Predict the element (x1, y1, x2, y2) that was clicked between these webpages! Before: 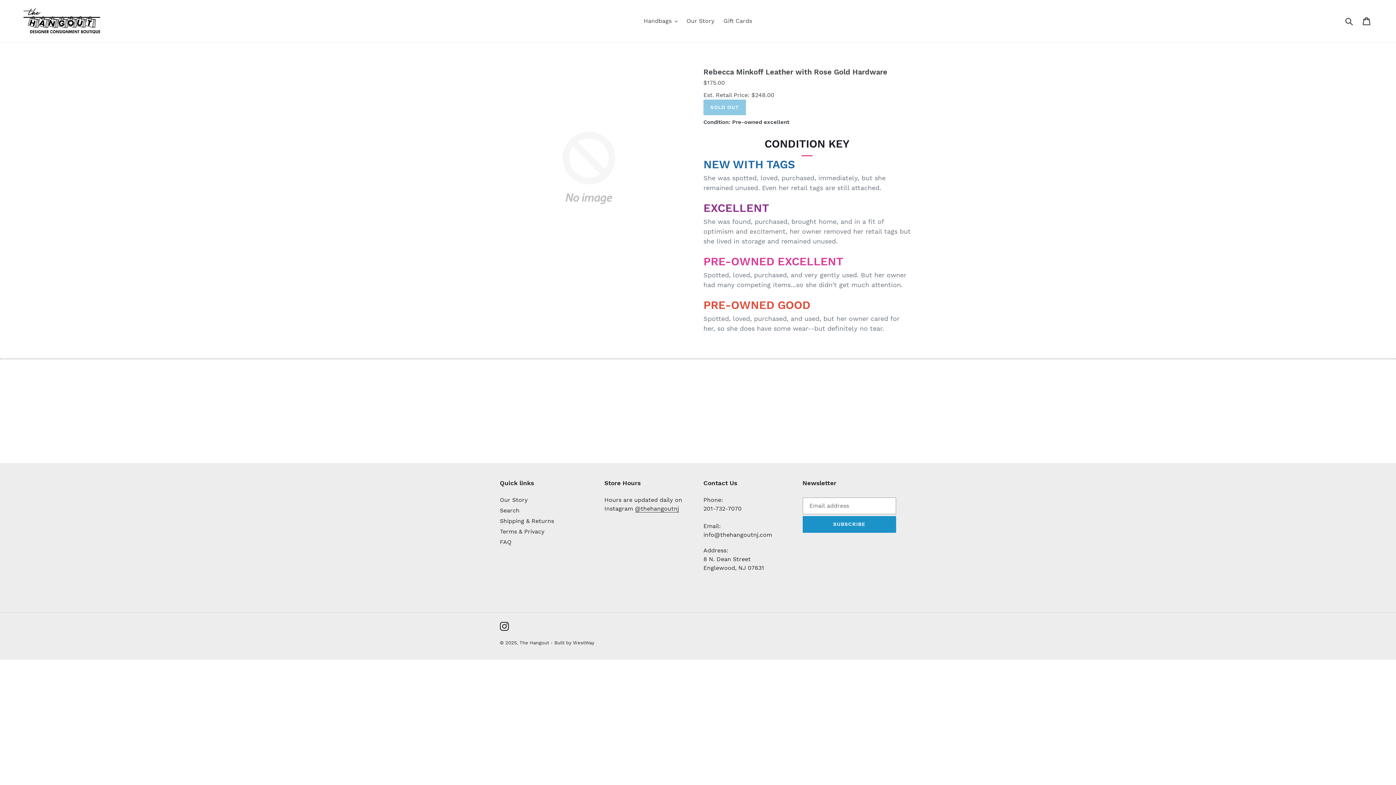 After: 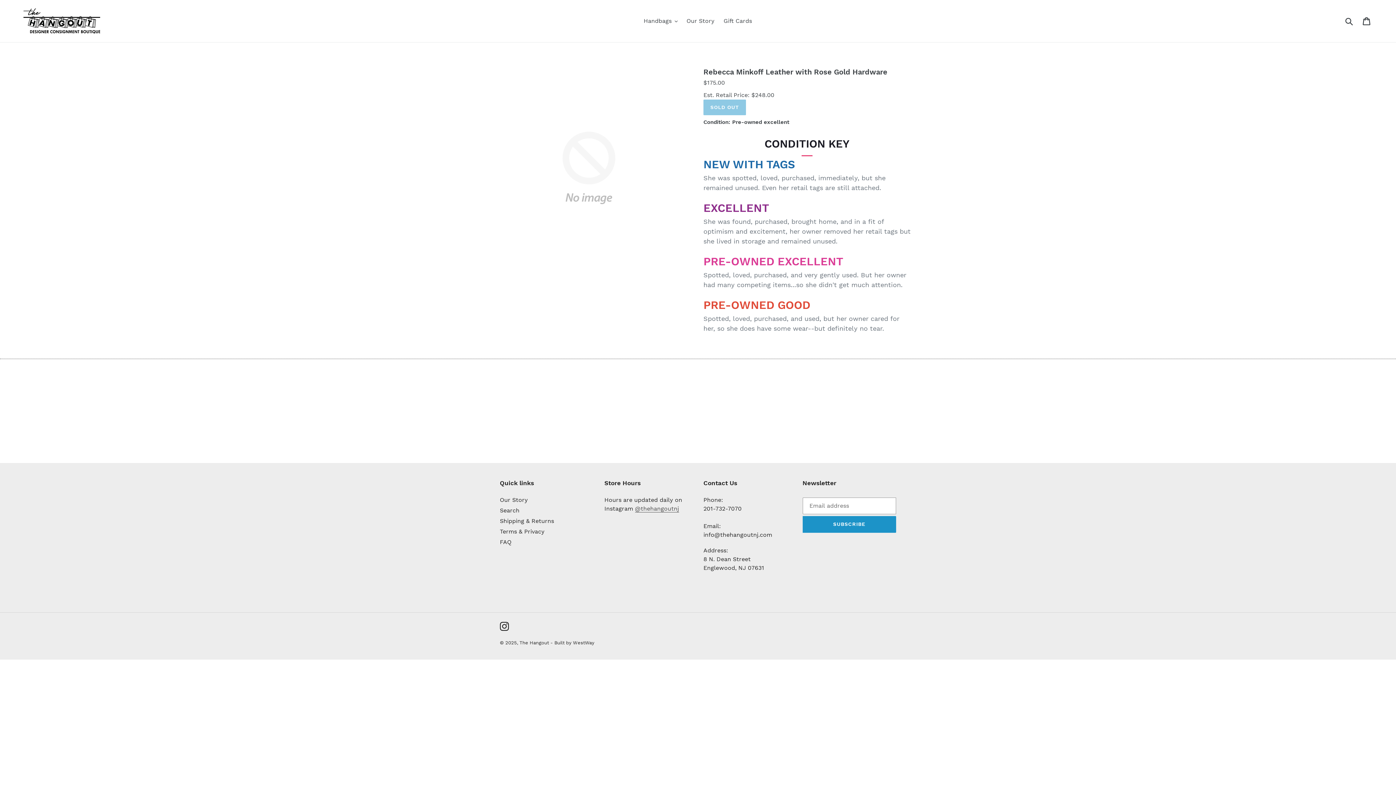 Action: label: @thehangoutnj bbox: (635, 505, 679, 512)